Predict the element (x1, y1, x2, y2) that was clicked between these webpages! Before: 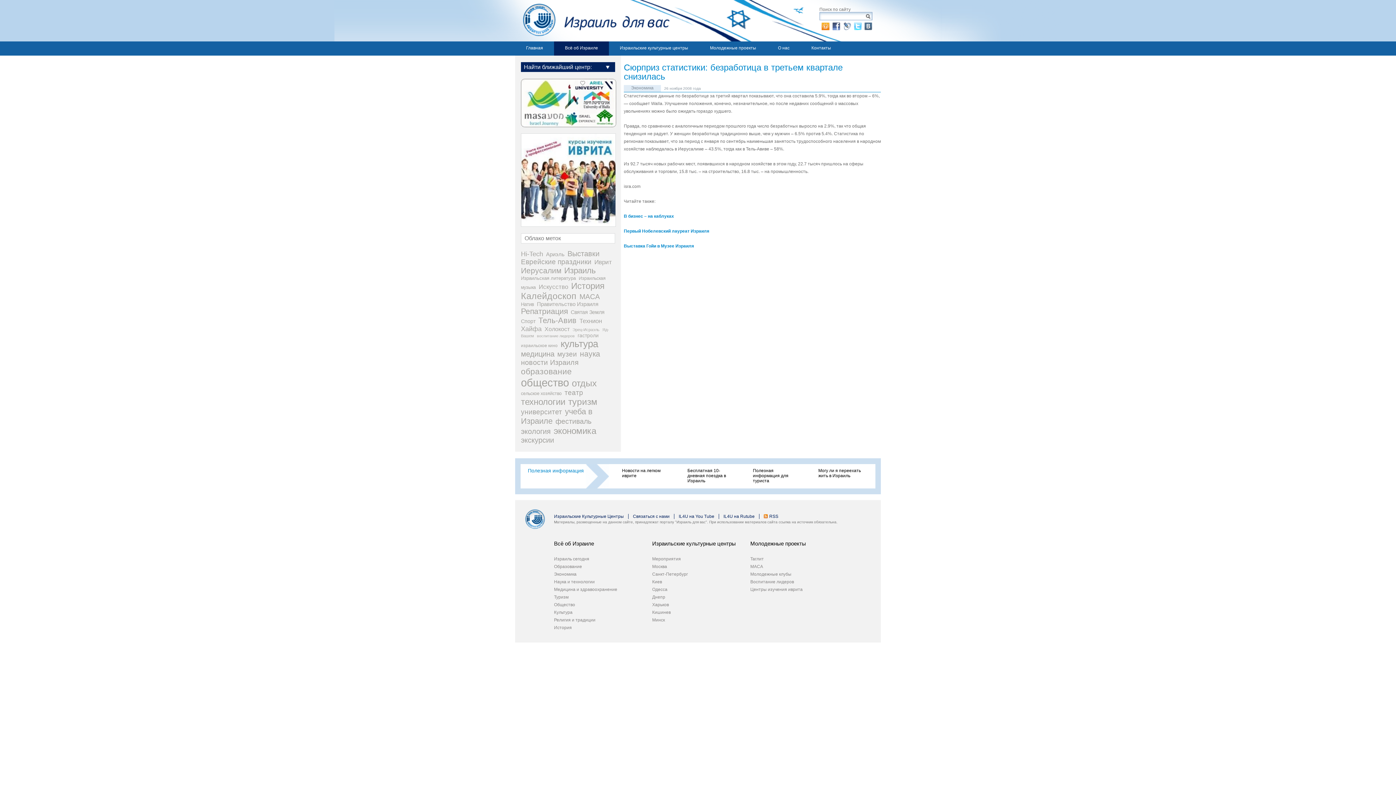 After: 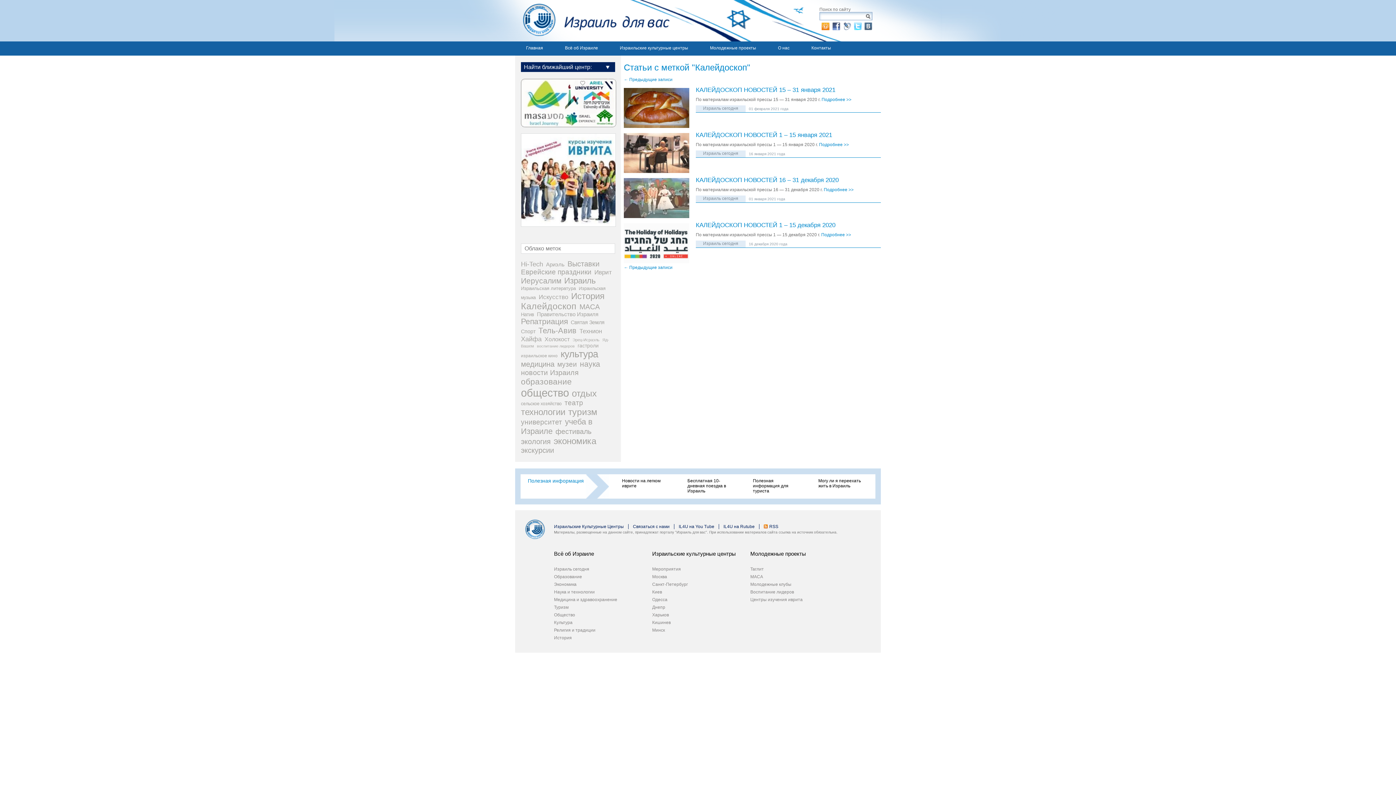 Action: label: Калейдоскоп (362 элемента) bbox: (521, 291, 576, 301)